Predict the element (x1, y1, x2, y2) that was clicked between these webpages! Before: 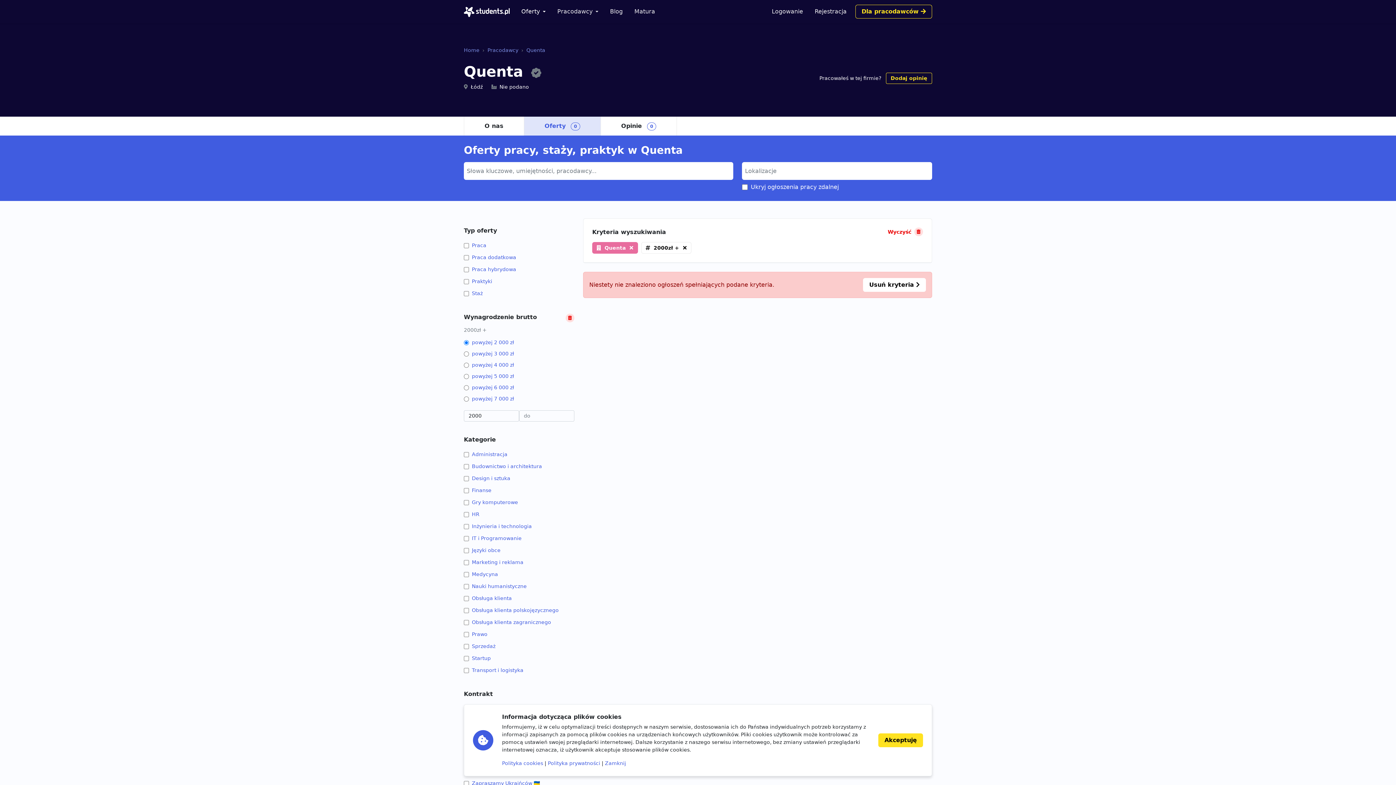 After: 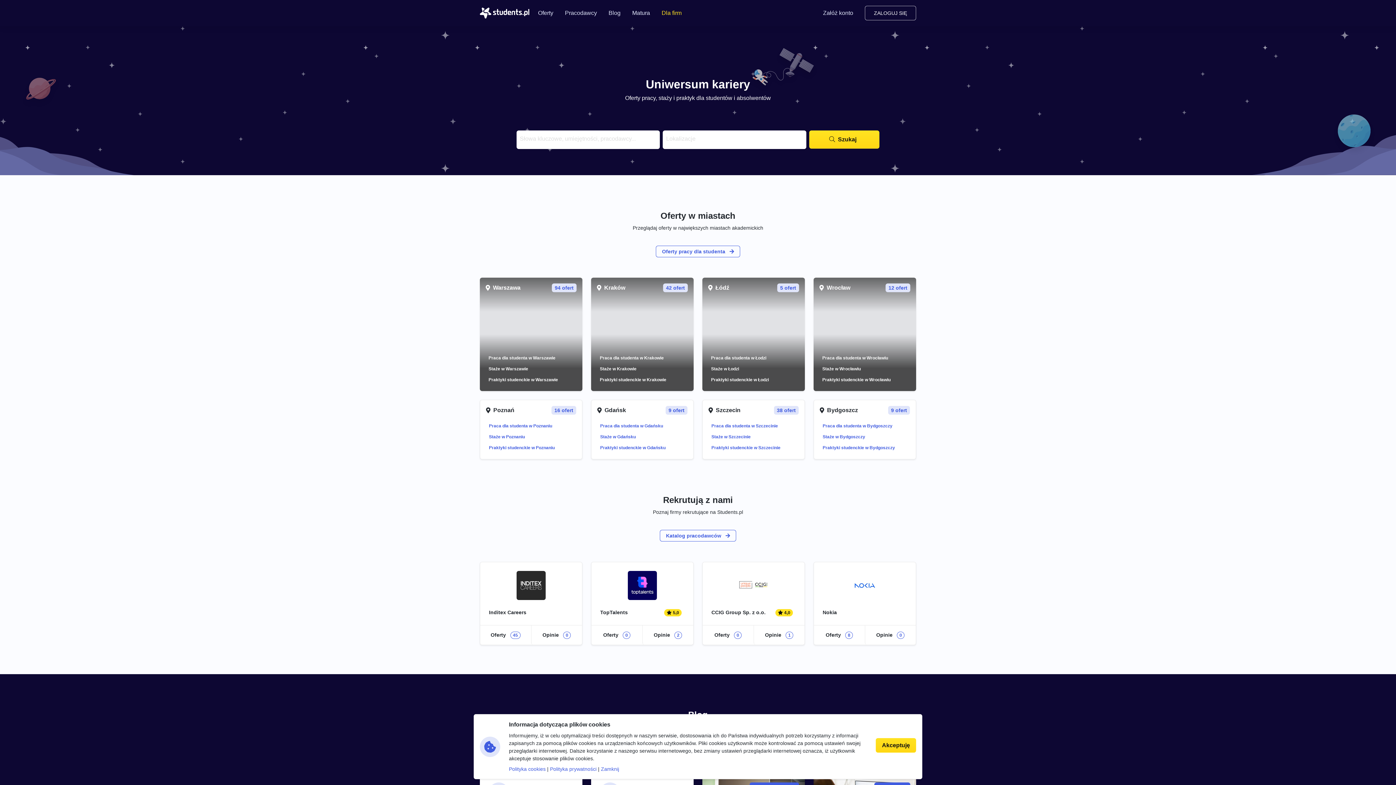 Action: bbox: (464, 47, 479, 53) label: Home